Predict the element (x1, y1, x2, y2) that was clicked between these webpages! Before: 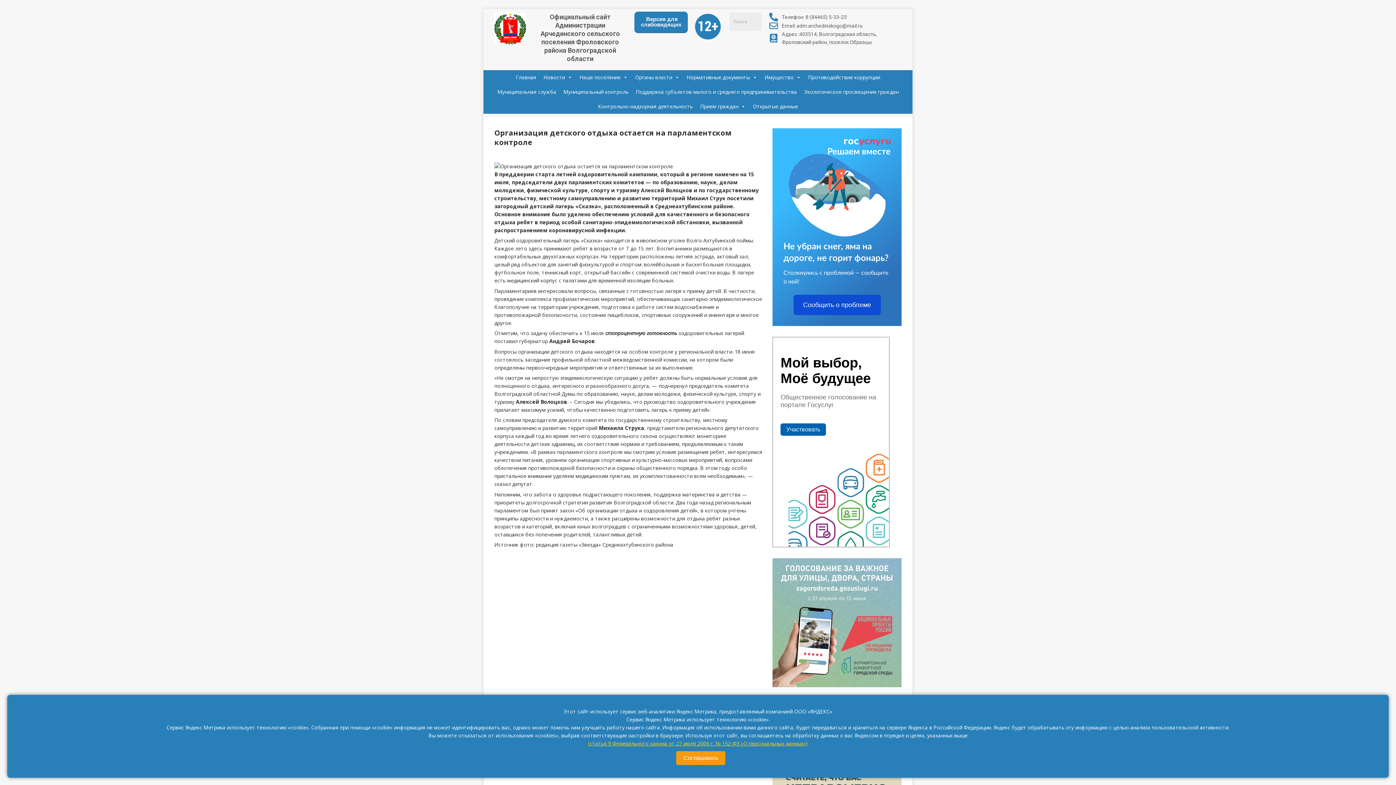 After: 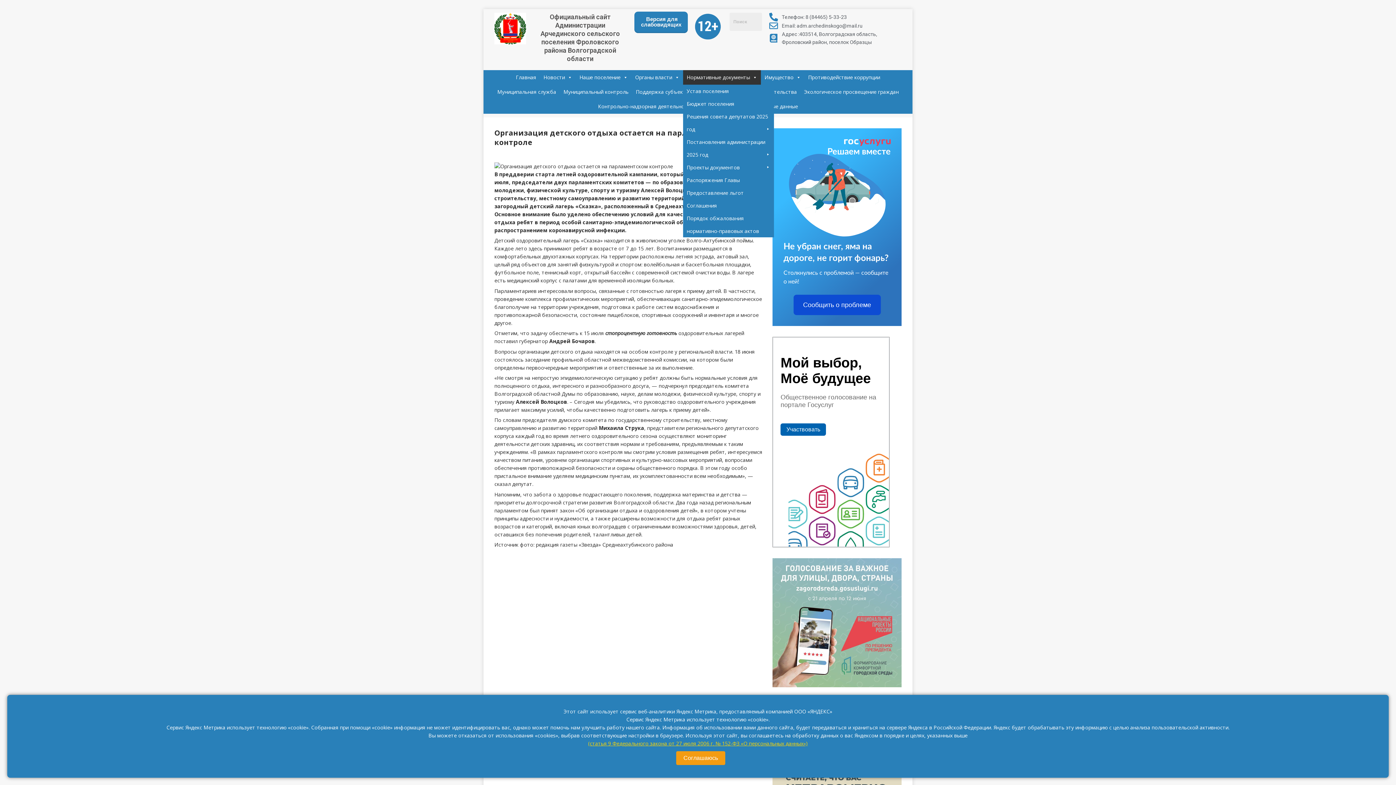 Action: bbox: (683, 70, 761, 84) label: Нормативные документы